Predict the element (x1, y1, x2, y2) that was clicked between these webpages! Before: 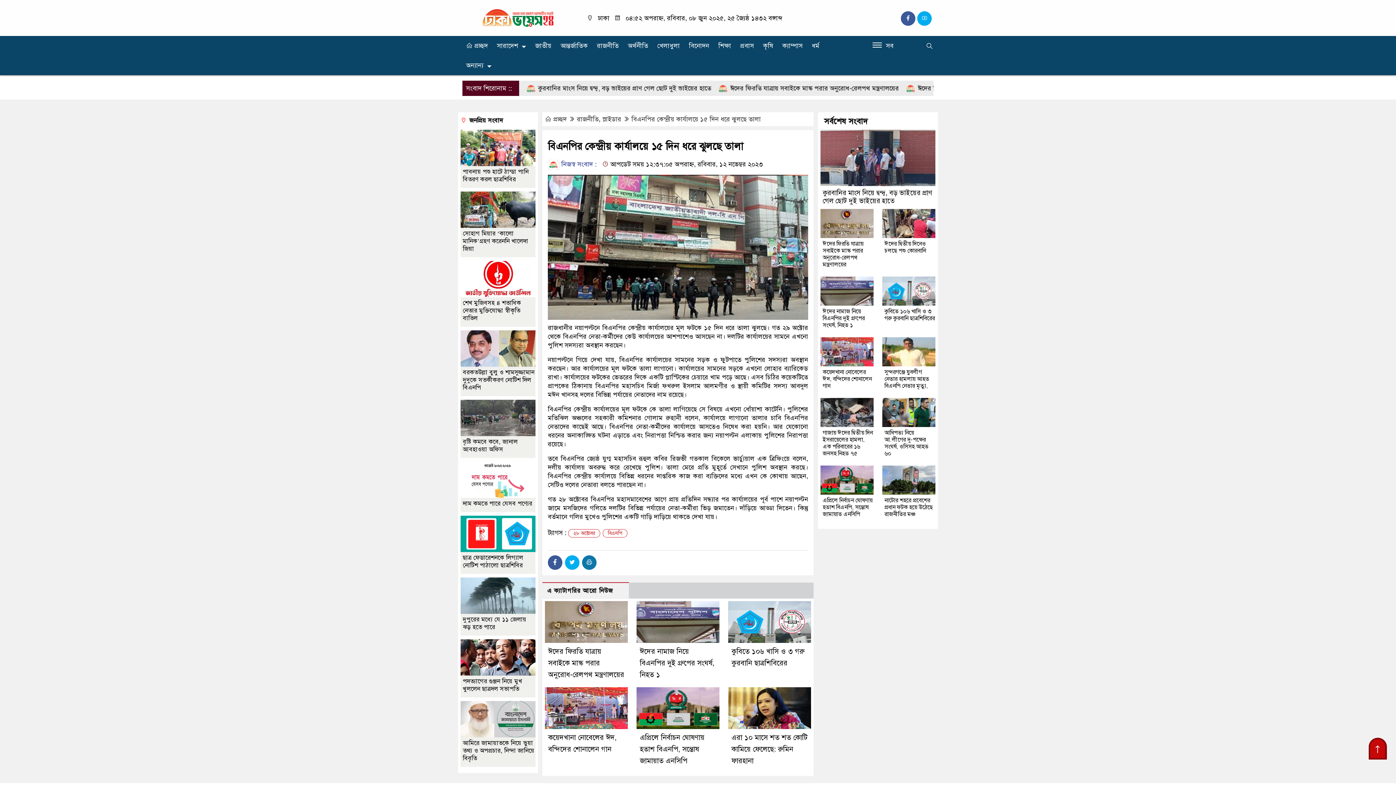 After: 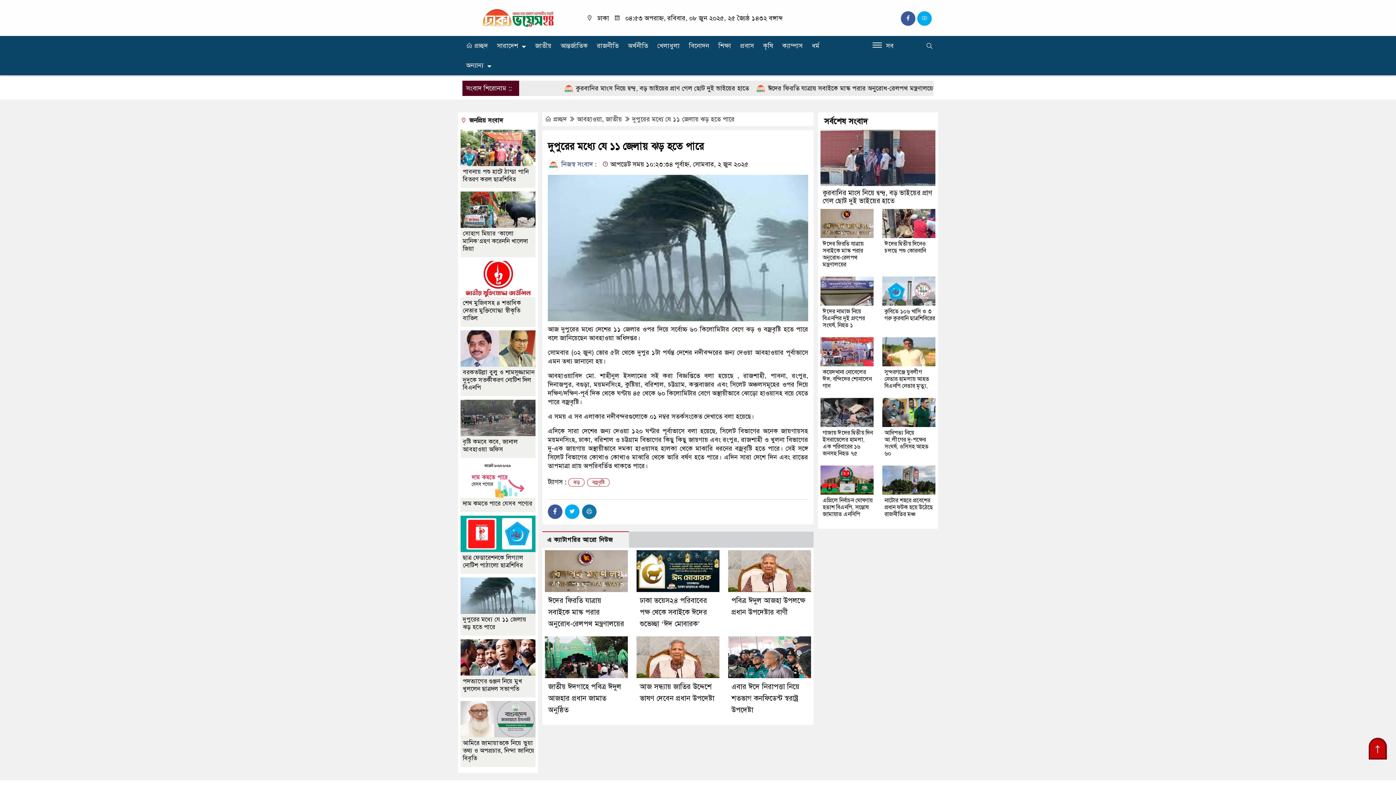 Action: bbox: (462, 615, 526, 631) label: দুপুরের মধ্যে যে ১১ জেলায় ঝড় হতে পারে